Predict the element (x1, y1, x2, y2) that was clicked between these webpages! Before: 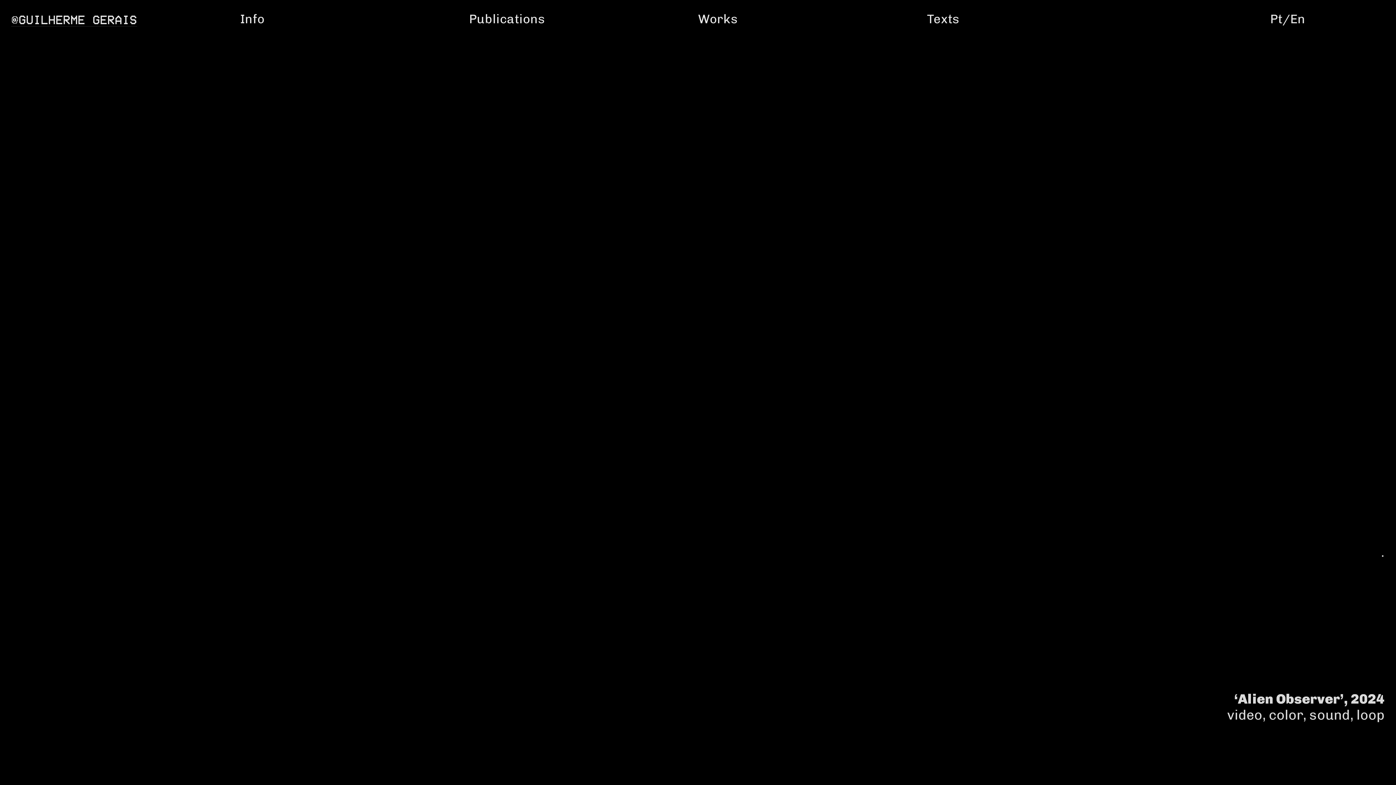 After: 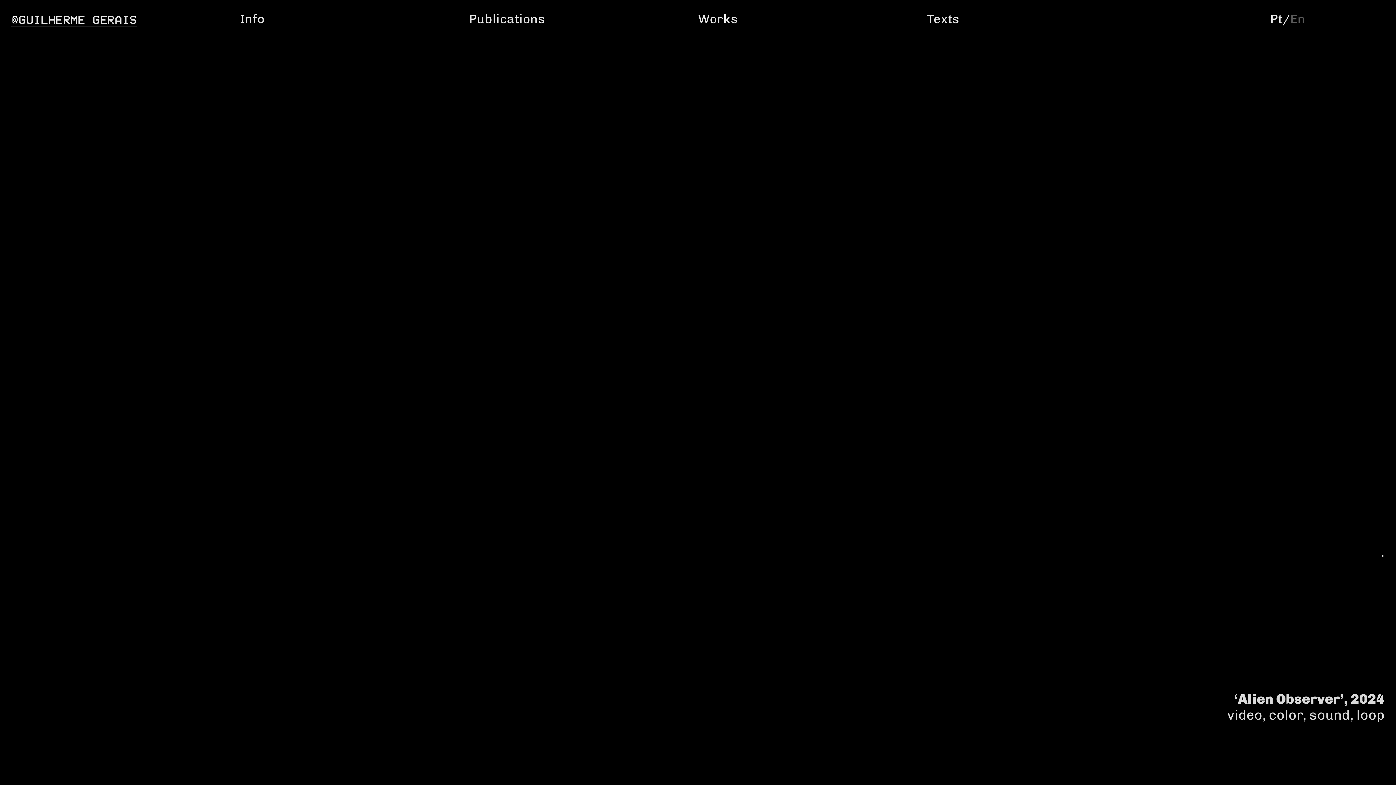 Action: label: En bbox: (1290, 11, 1305, 28)